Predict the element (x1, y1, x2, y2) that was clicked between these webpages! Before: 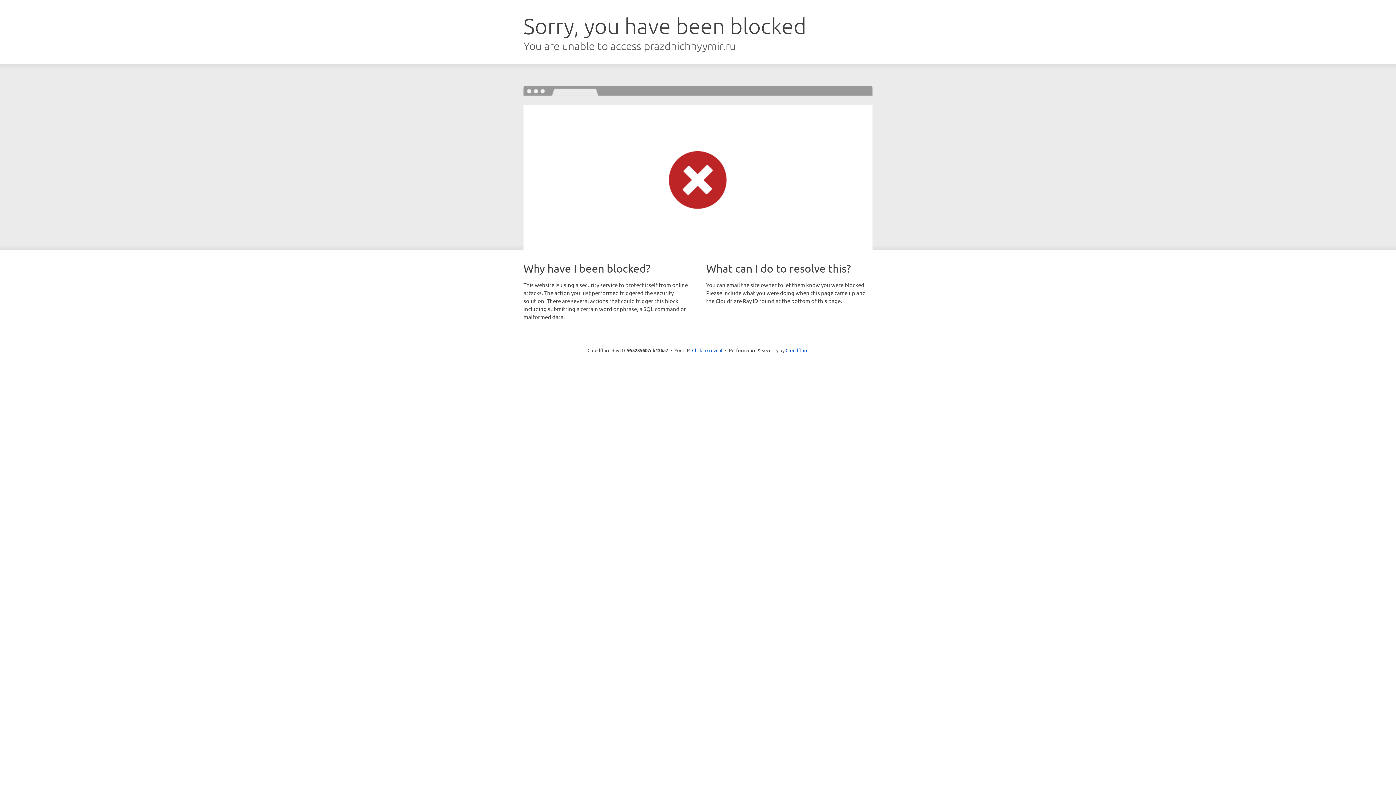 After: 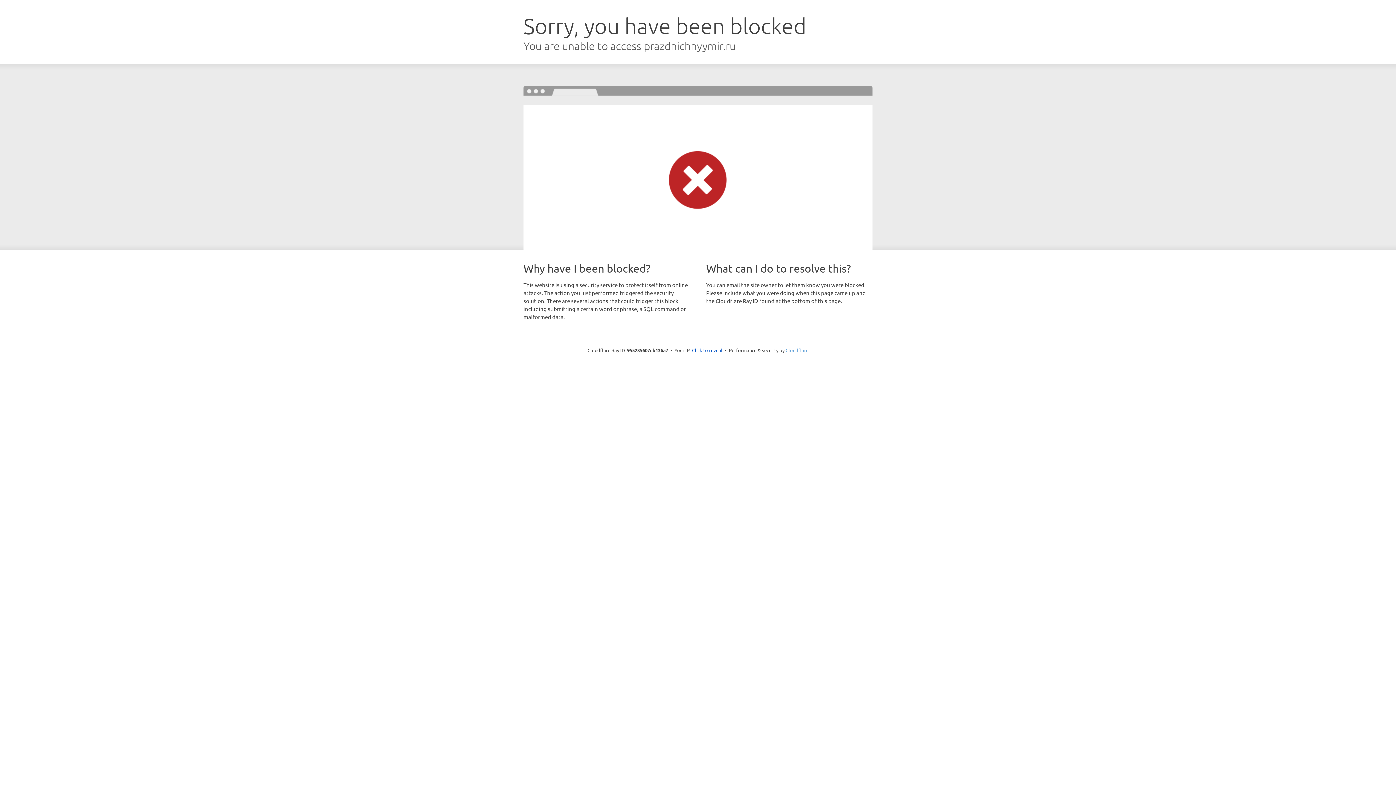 Action: bbox: (785, 347, 808, 353) label: Cloudflare